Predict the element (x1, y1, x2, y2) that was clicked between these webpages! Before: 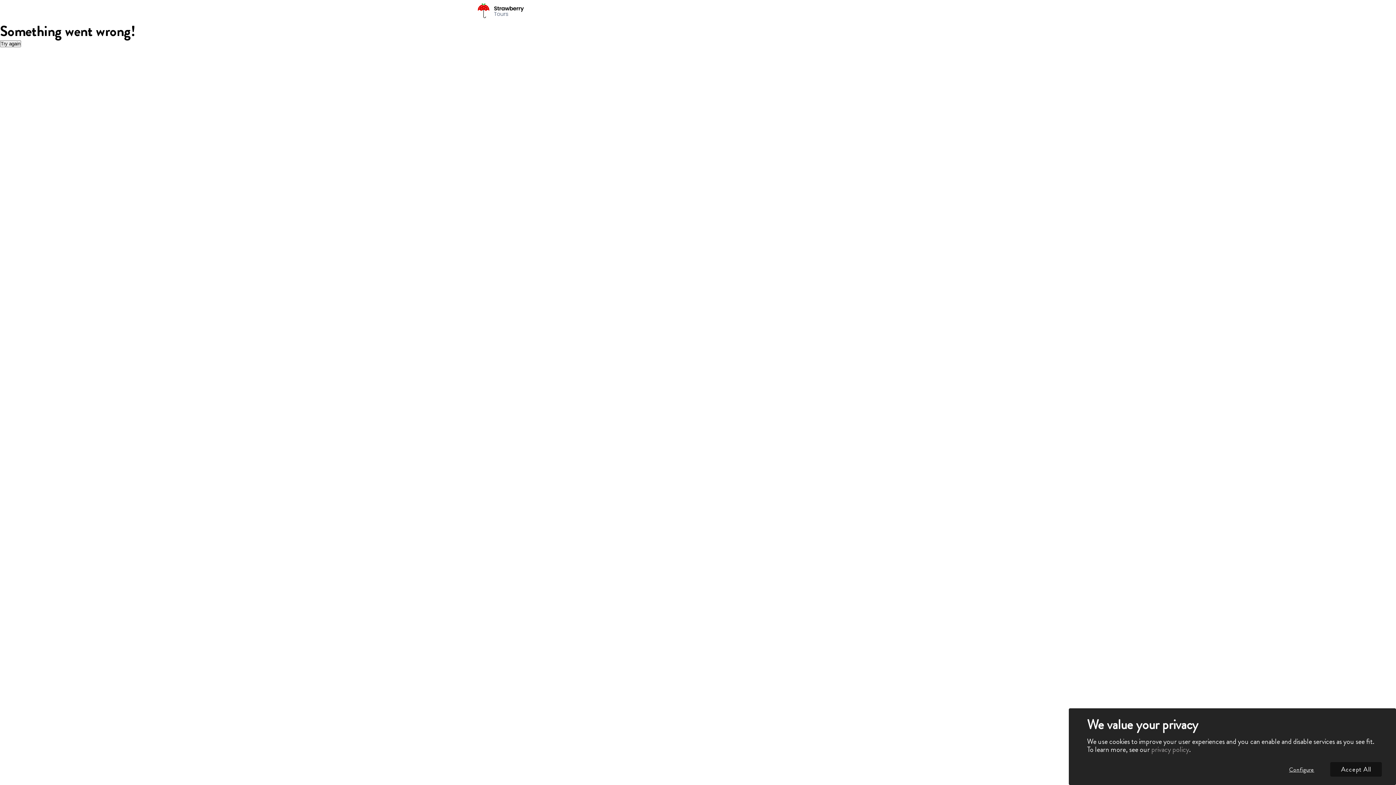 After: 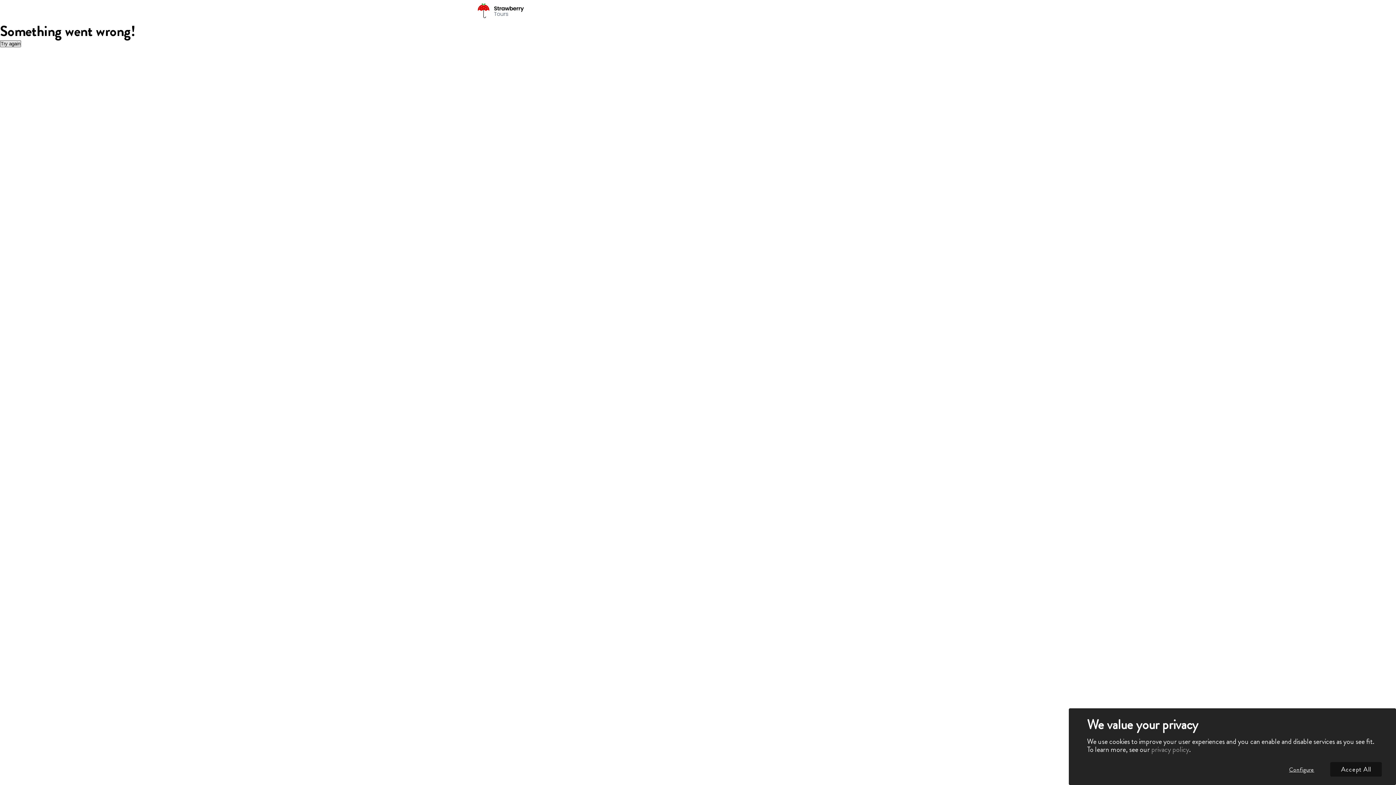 Action: bbox: (0, 40, 21, 47) label: Try again